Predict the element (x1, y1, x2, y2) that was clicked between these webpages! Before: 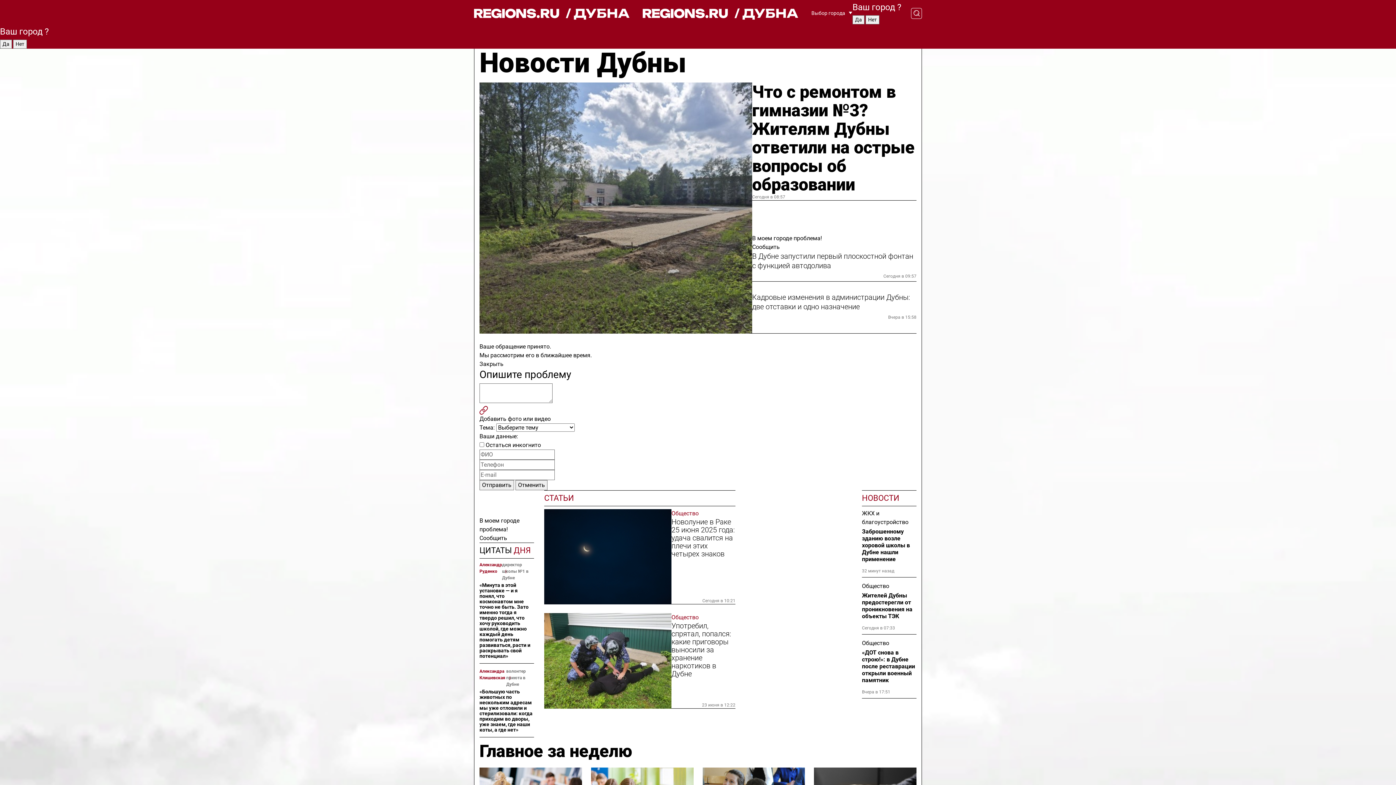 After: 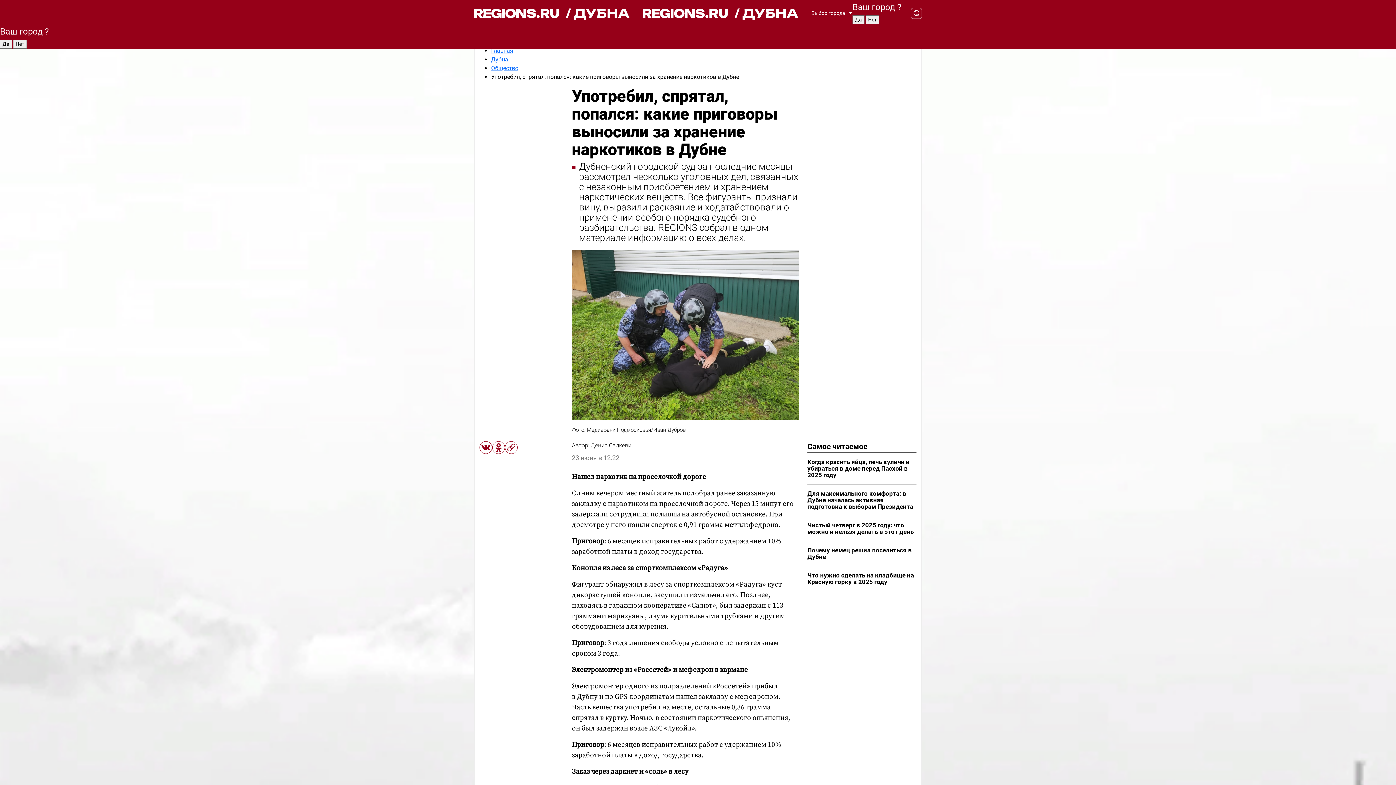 Action: bbox: (671, 622, 735, 678) label: Употребил, спрятал, попался: какие приговоры выносили за хранение наркотиков в Дубне